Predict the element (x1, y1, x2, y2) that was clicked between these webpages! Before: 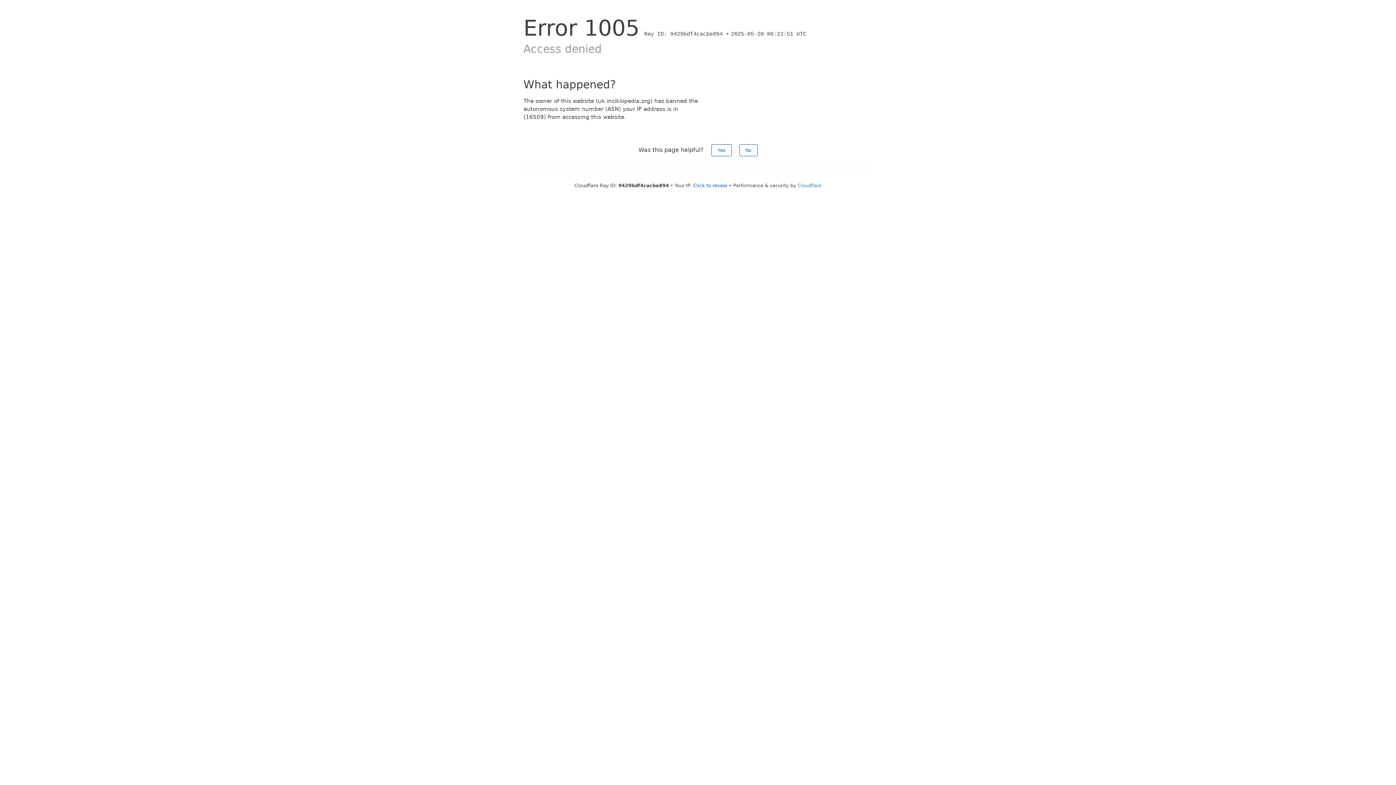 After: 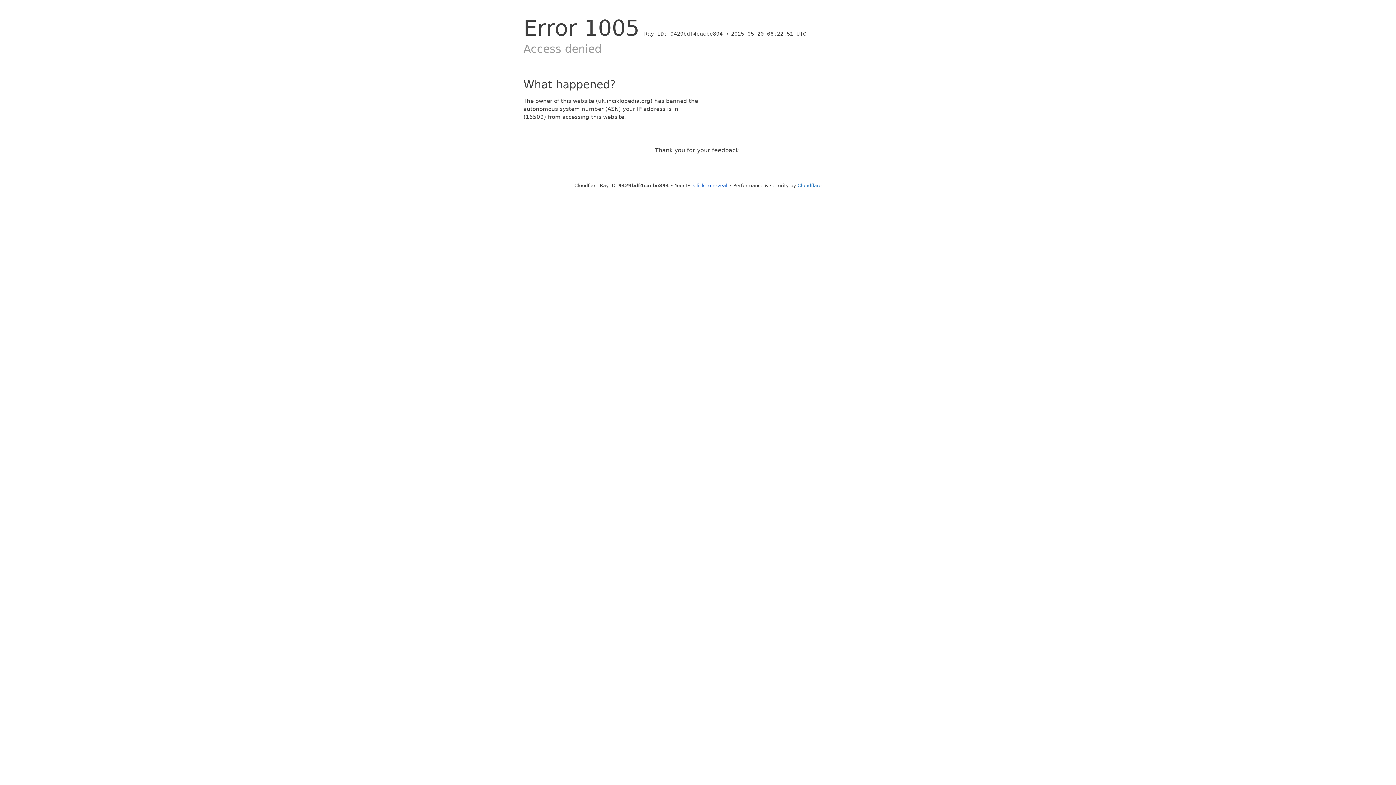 Action: bbox: (739, 144, 757, 156) label: No